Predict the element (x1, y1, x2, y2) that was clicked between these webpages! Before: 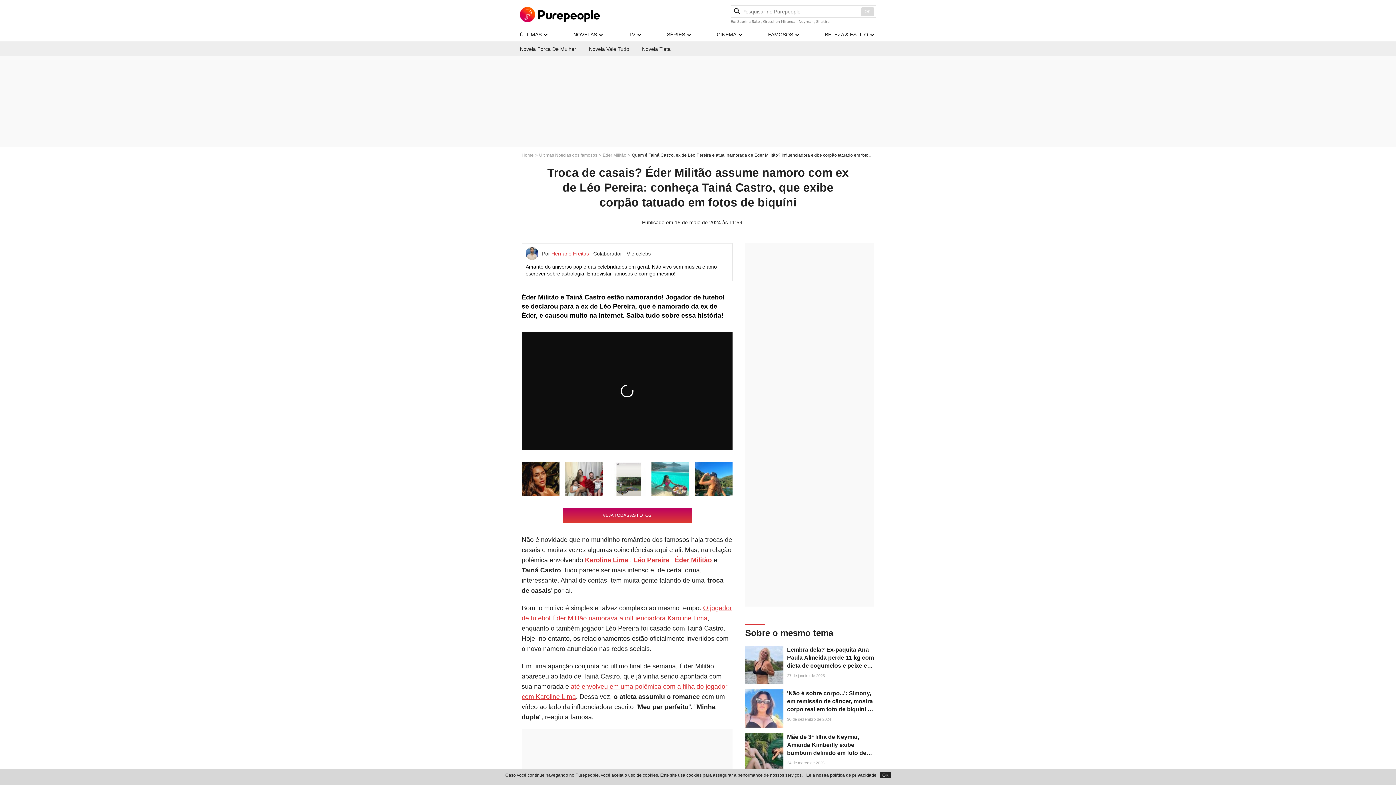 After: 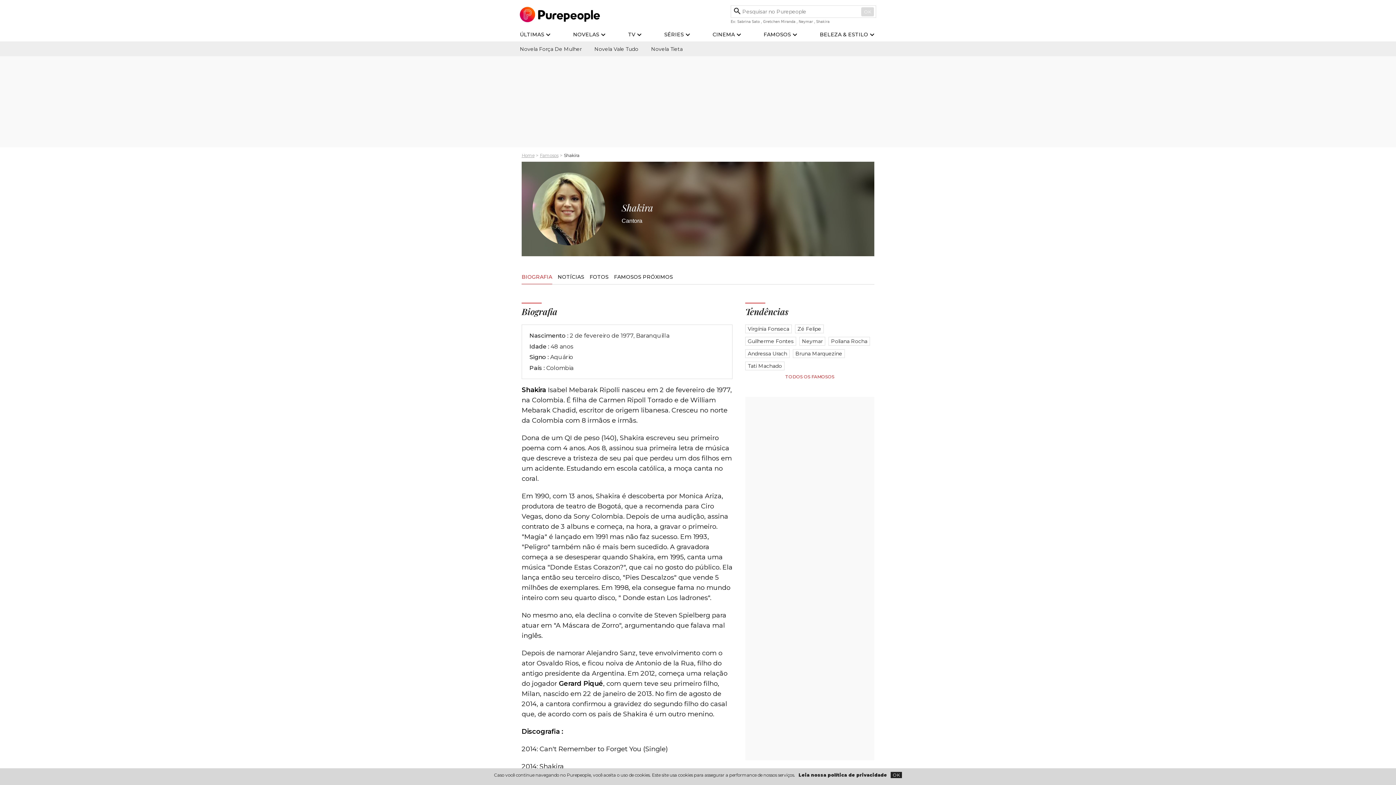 Action: bbox: (816, 19, 829, 23) label: Shakira